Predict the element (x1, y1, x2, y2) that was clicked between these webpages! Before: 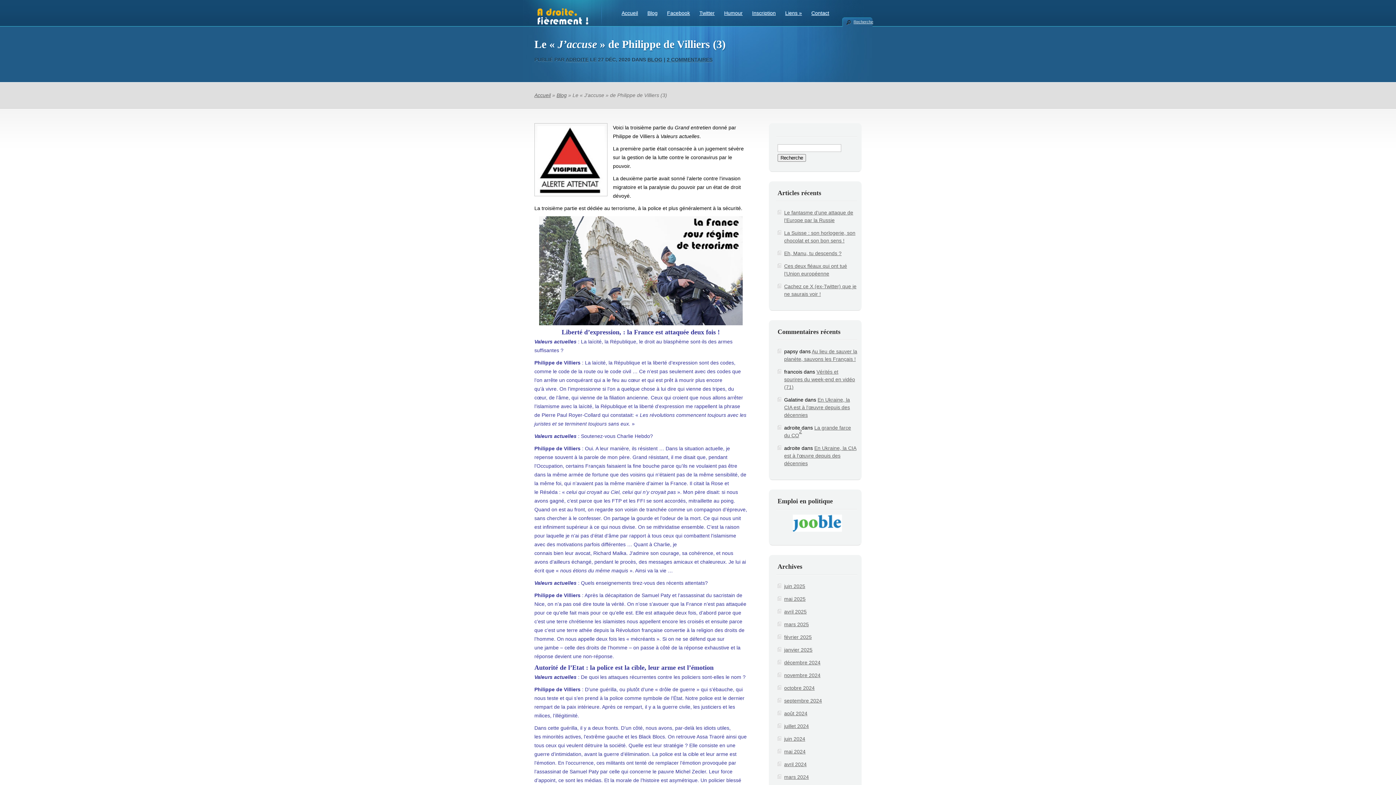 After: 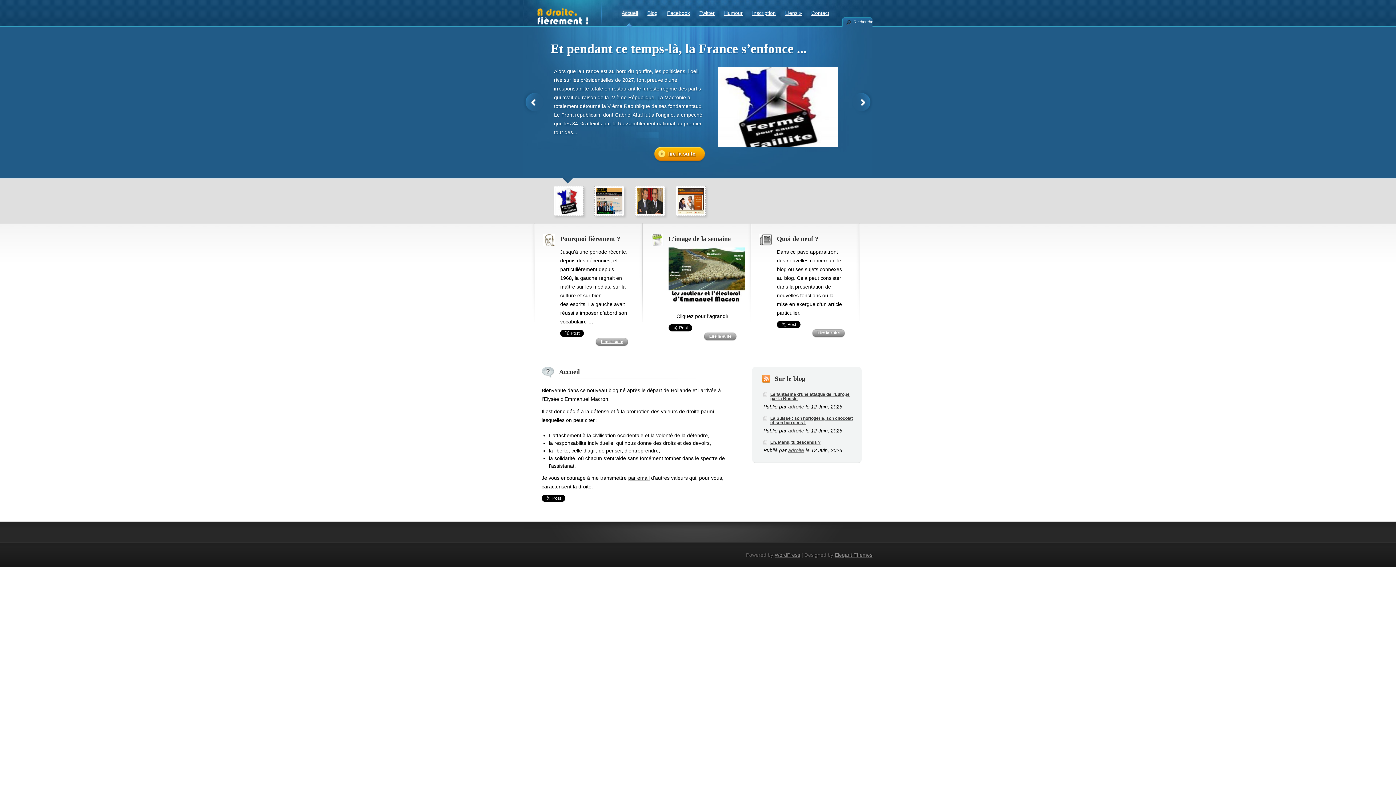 Action: label: Accueil bbox: (534, 92, 550, 98)